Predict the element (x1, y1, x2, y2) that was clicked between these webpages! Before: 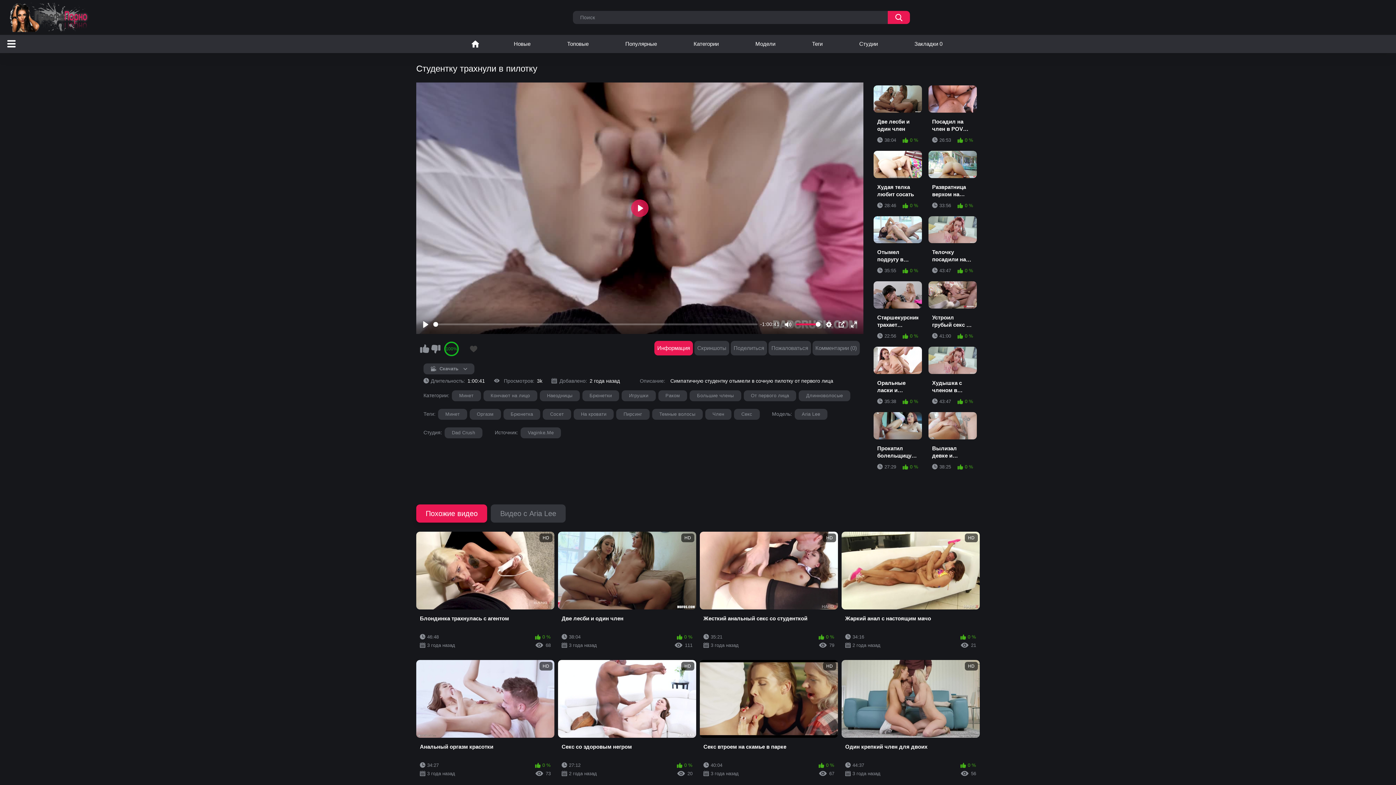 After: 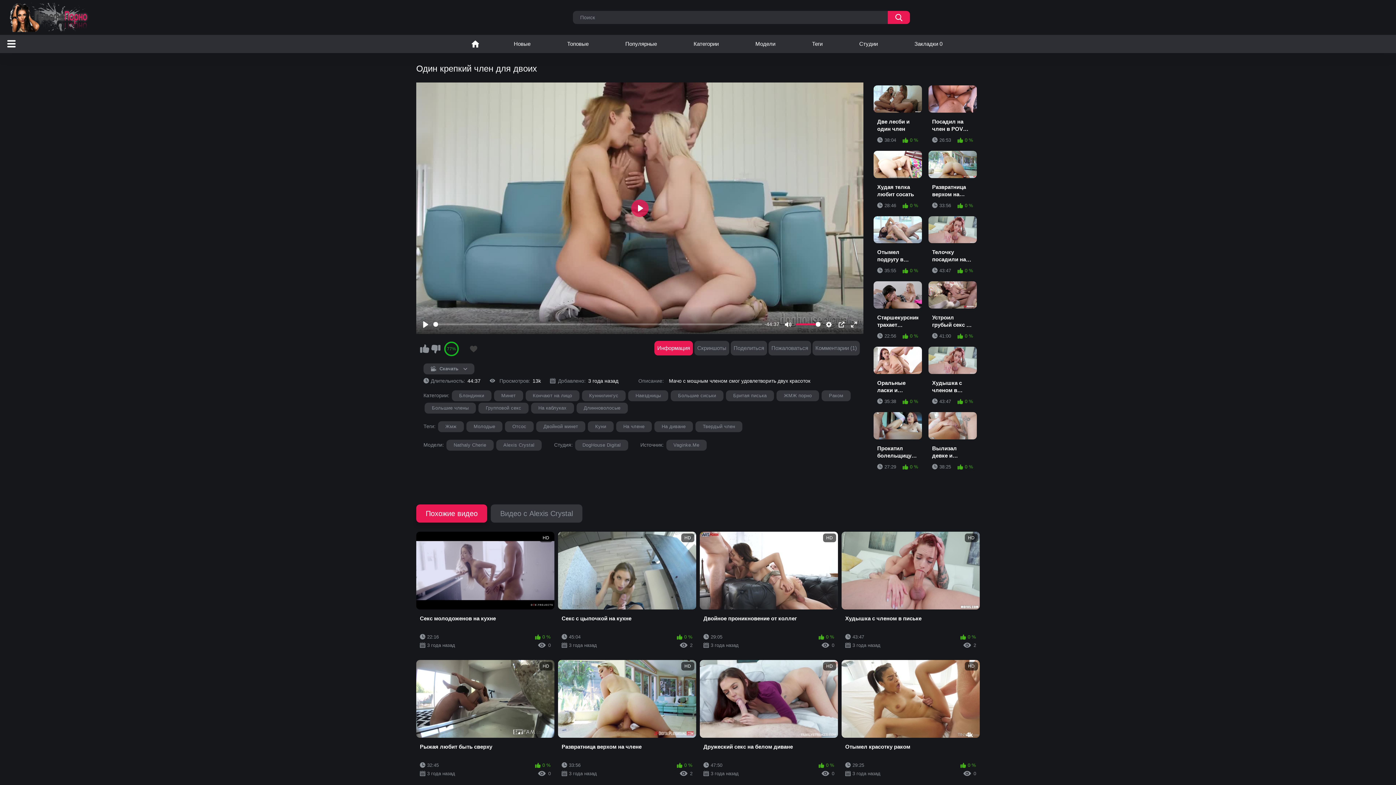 Action: bbox: (841, 660, 980, 781) label: HD
Один крепкий член для двоих
44:37
0 %
3 года назад
56